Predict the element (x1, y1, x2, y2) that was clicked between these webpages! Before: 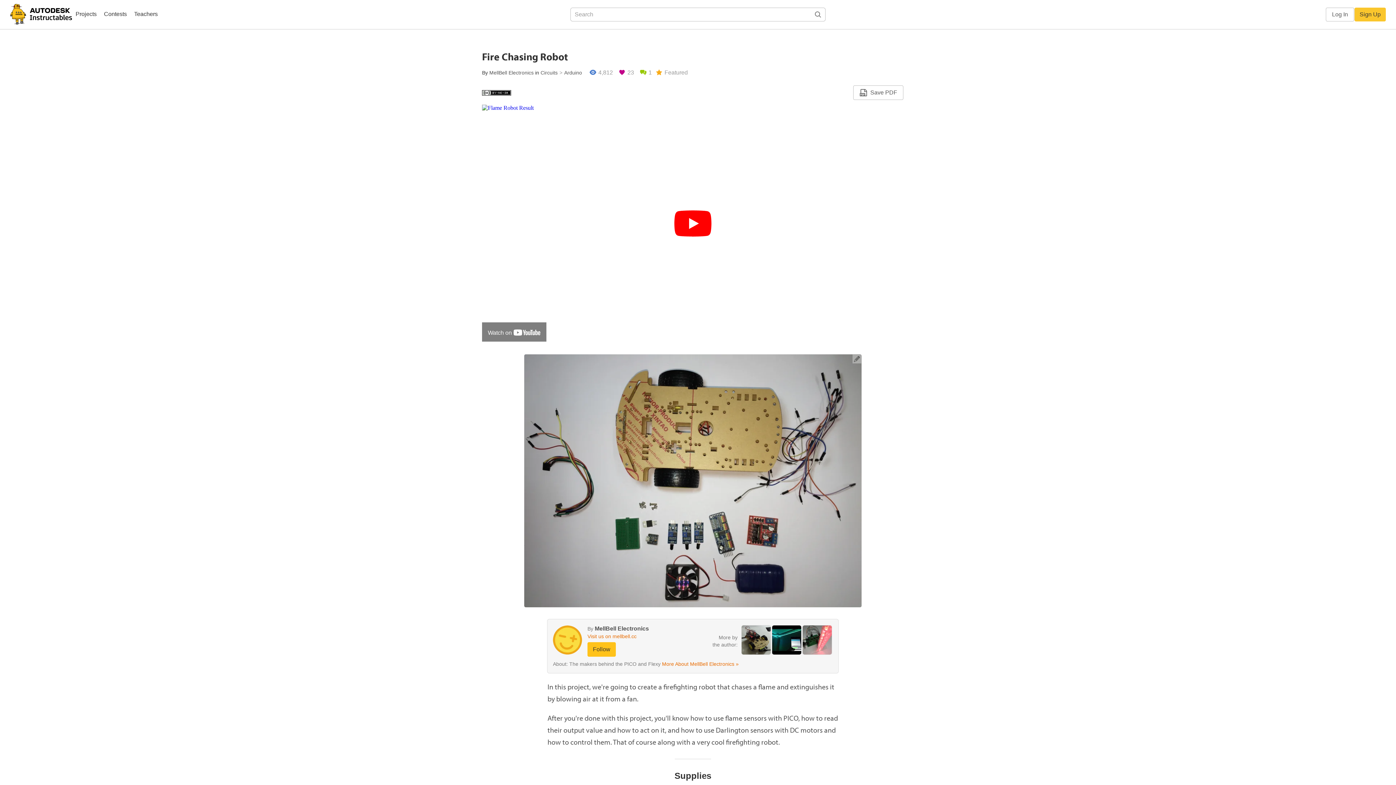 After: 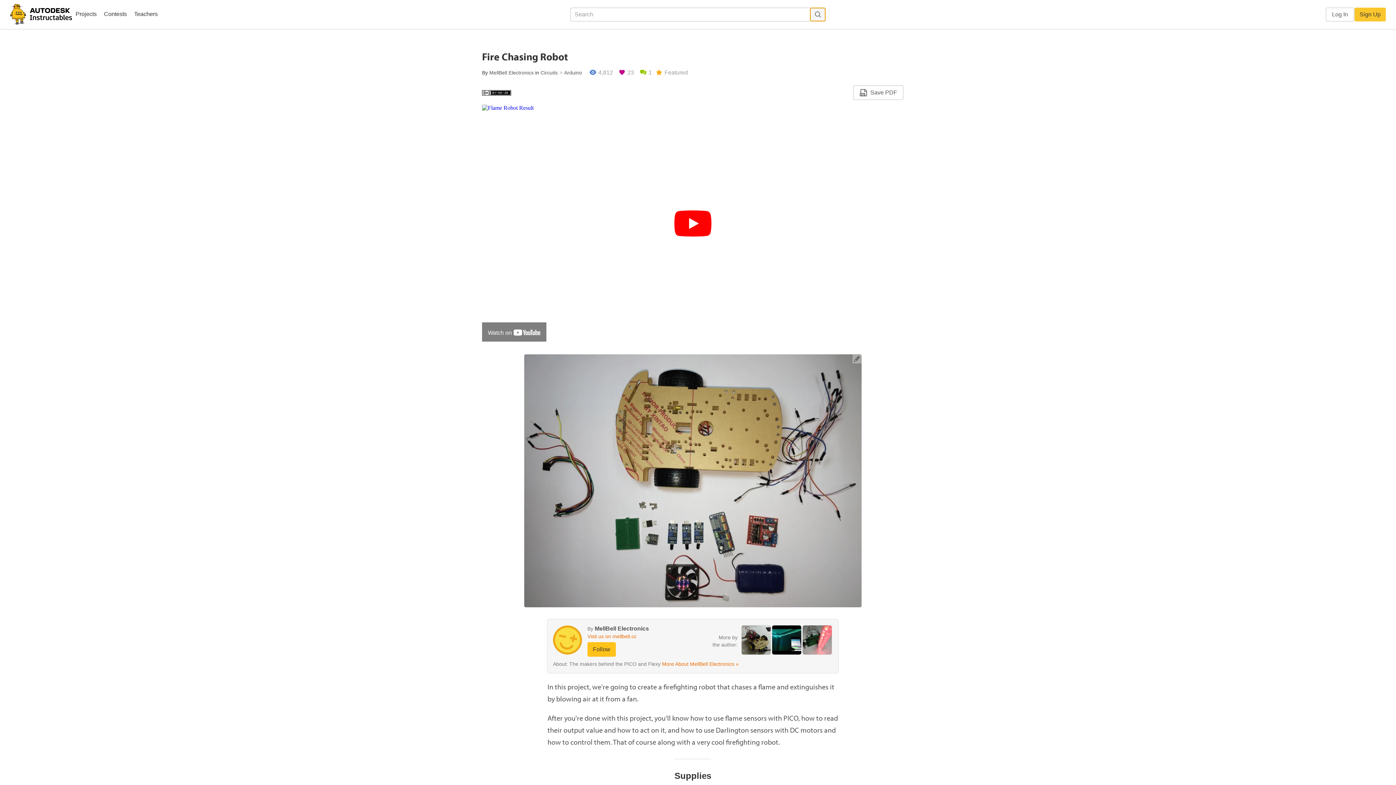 Action: bbox: (810, 8, 825, 21)